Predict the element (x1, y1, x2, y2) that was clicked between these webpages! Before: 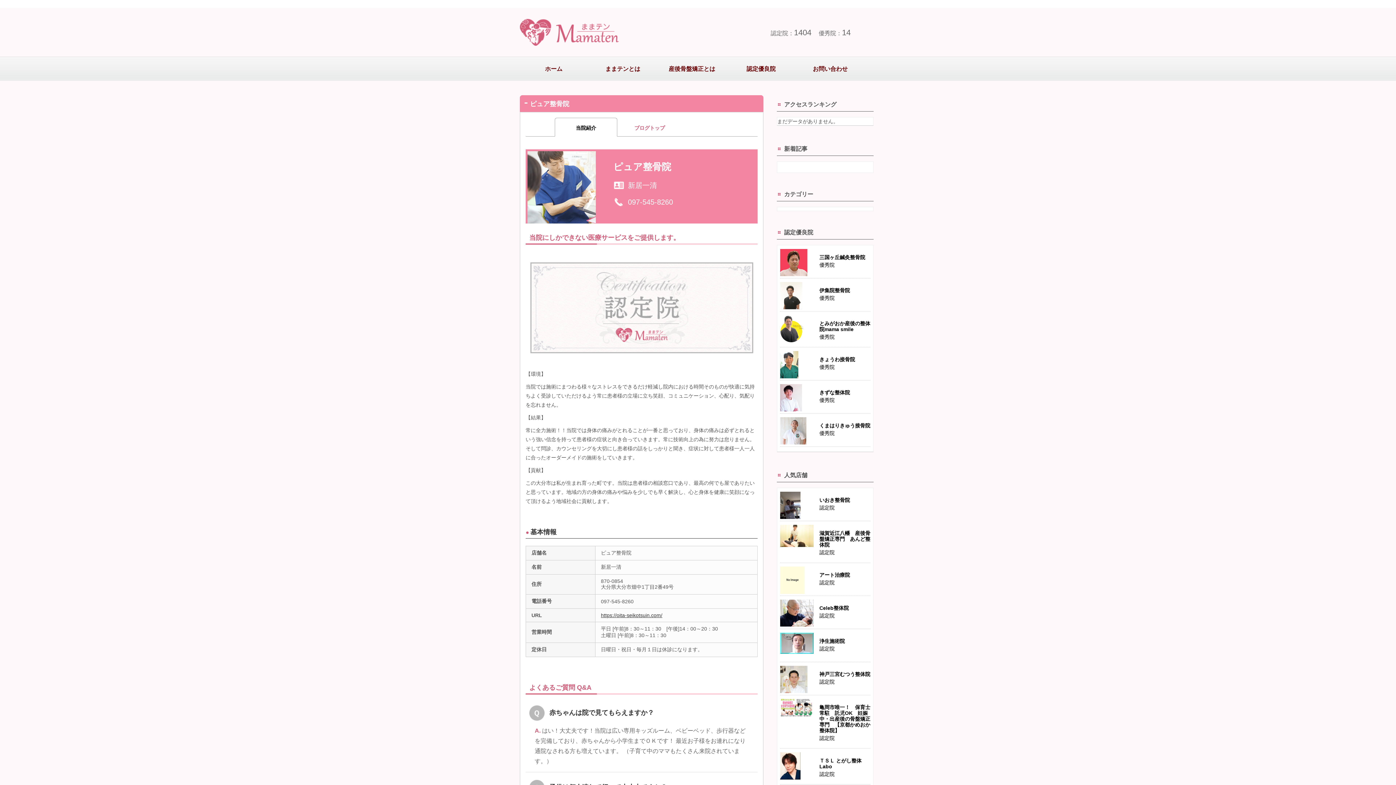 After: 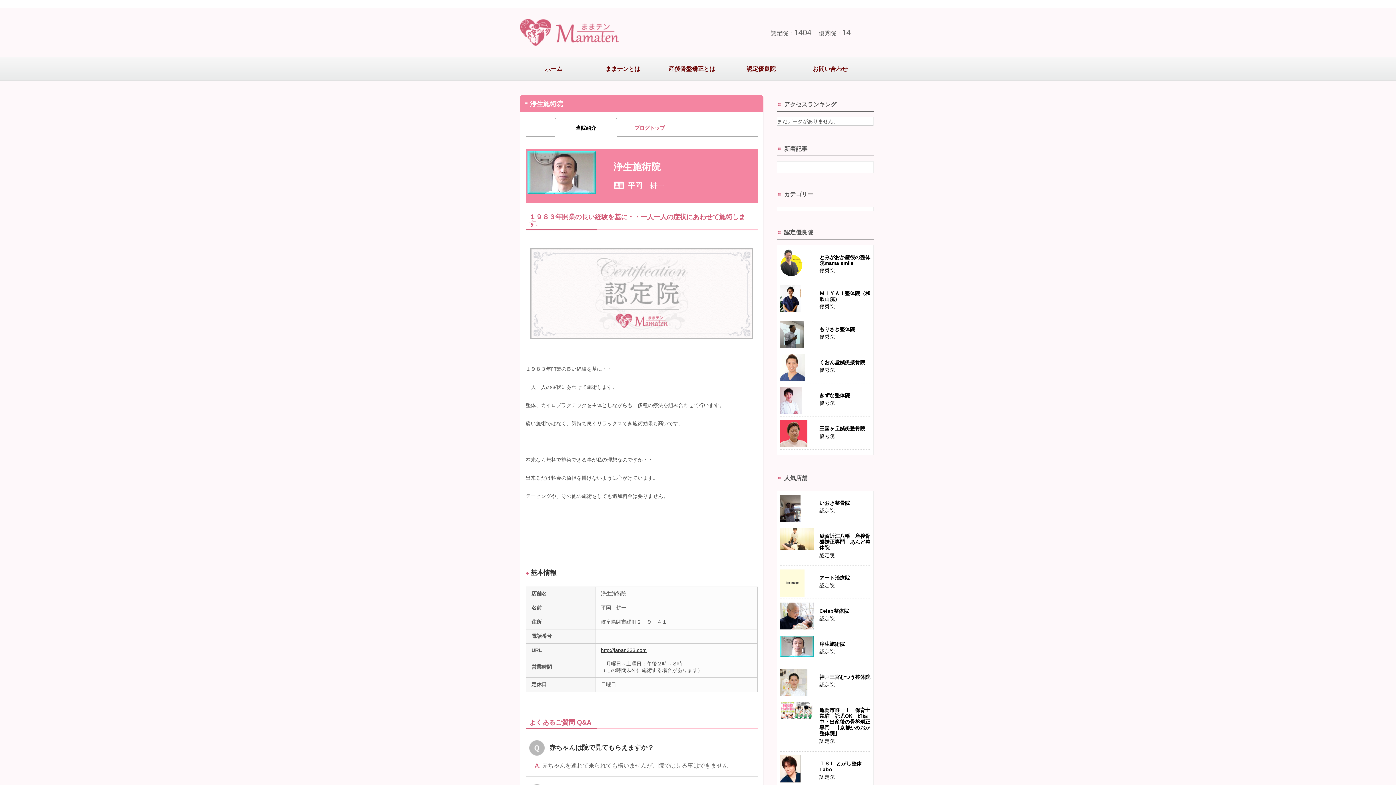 Action: bbox: (780, 629, 870, 660) label: 浄生施術院
認定院